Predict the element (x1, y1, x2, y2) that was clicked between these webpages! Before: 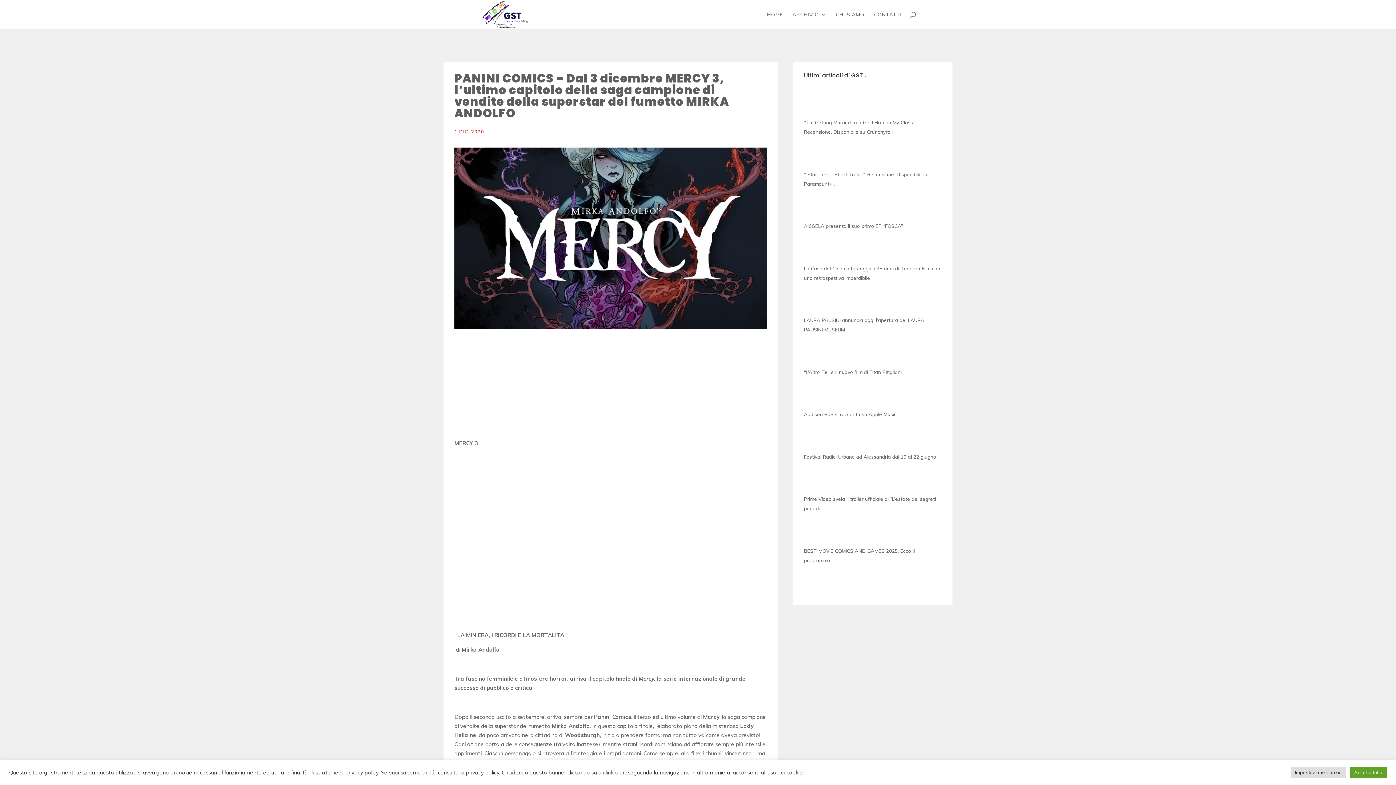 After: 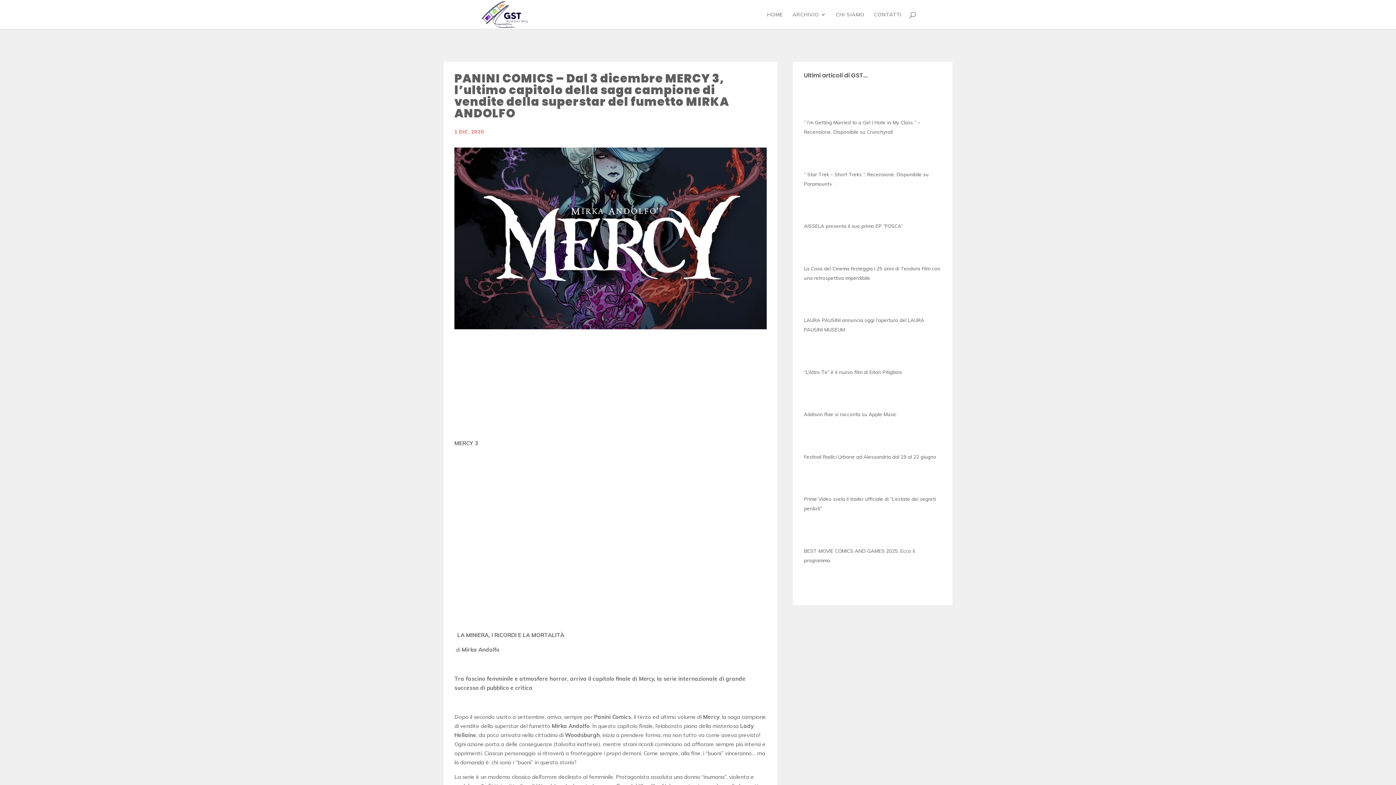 Action: bbox: (1350, 767, 1387, 778) label: Accetta tutto